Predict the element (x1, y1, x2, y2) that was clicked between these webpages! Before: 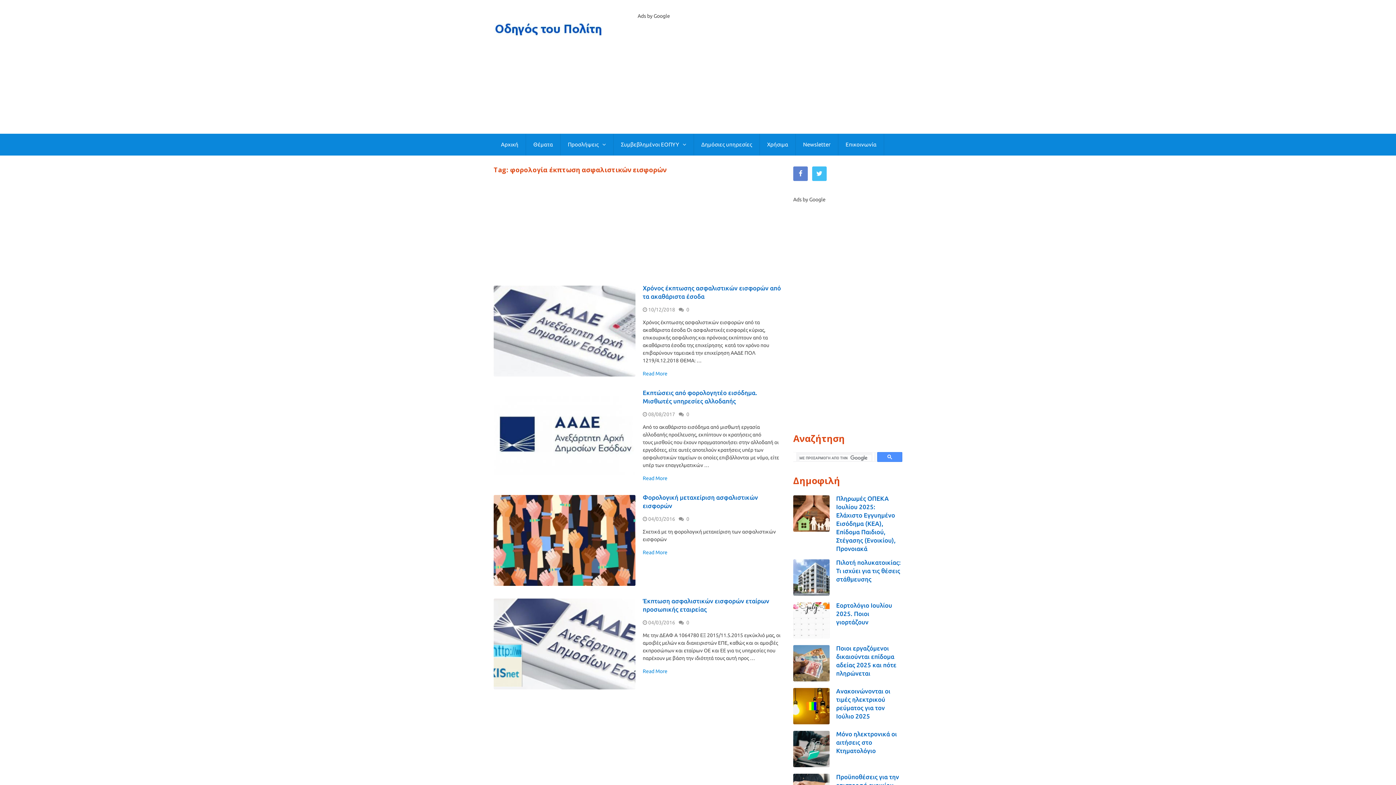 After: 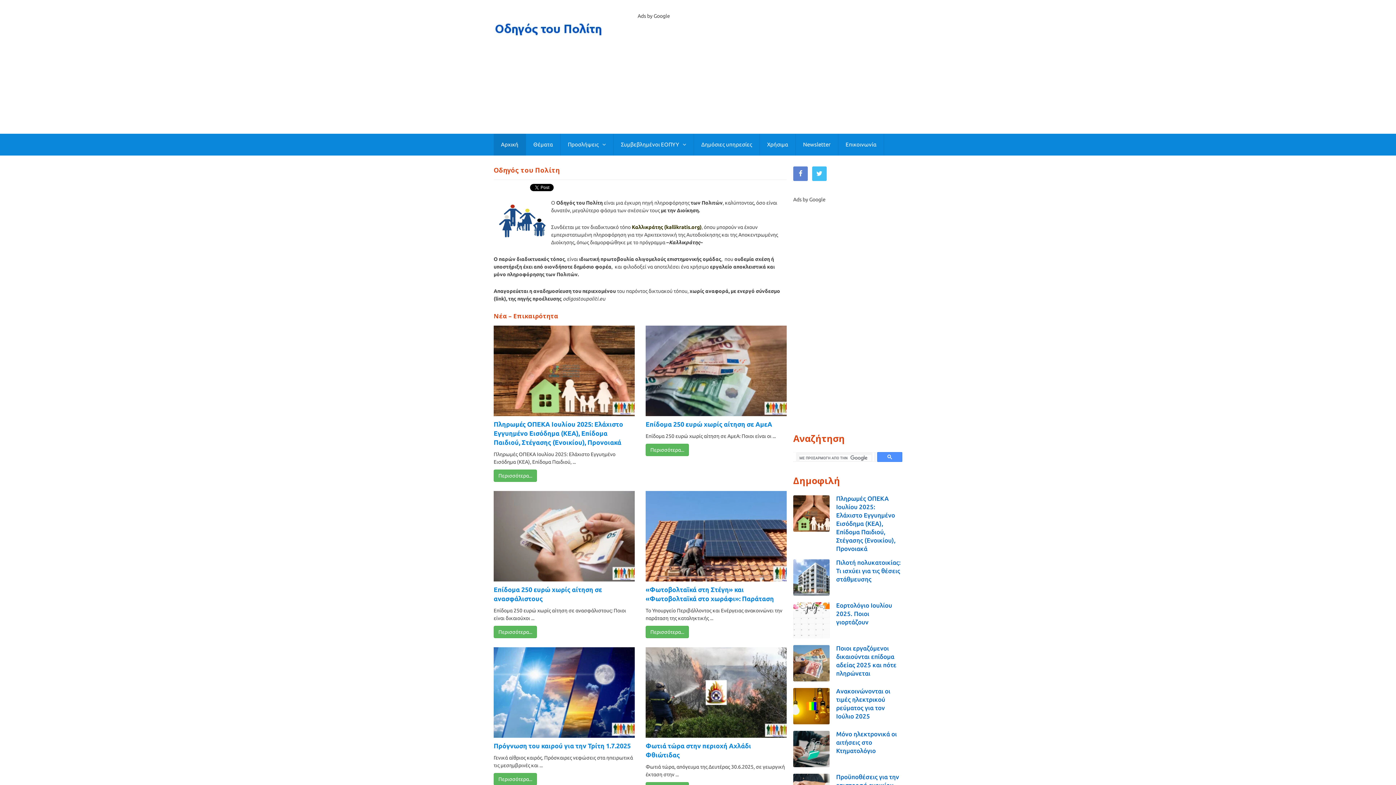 Action: bbox: (493, 133, 525, 155) label: Αρχική